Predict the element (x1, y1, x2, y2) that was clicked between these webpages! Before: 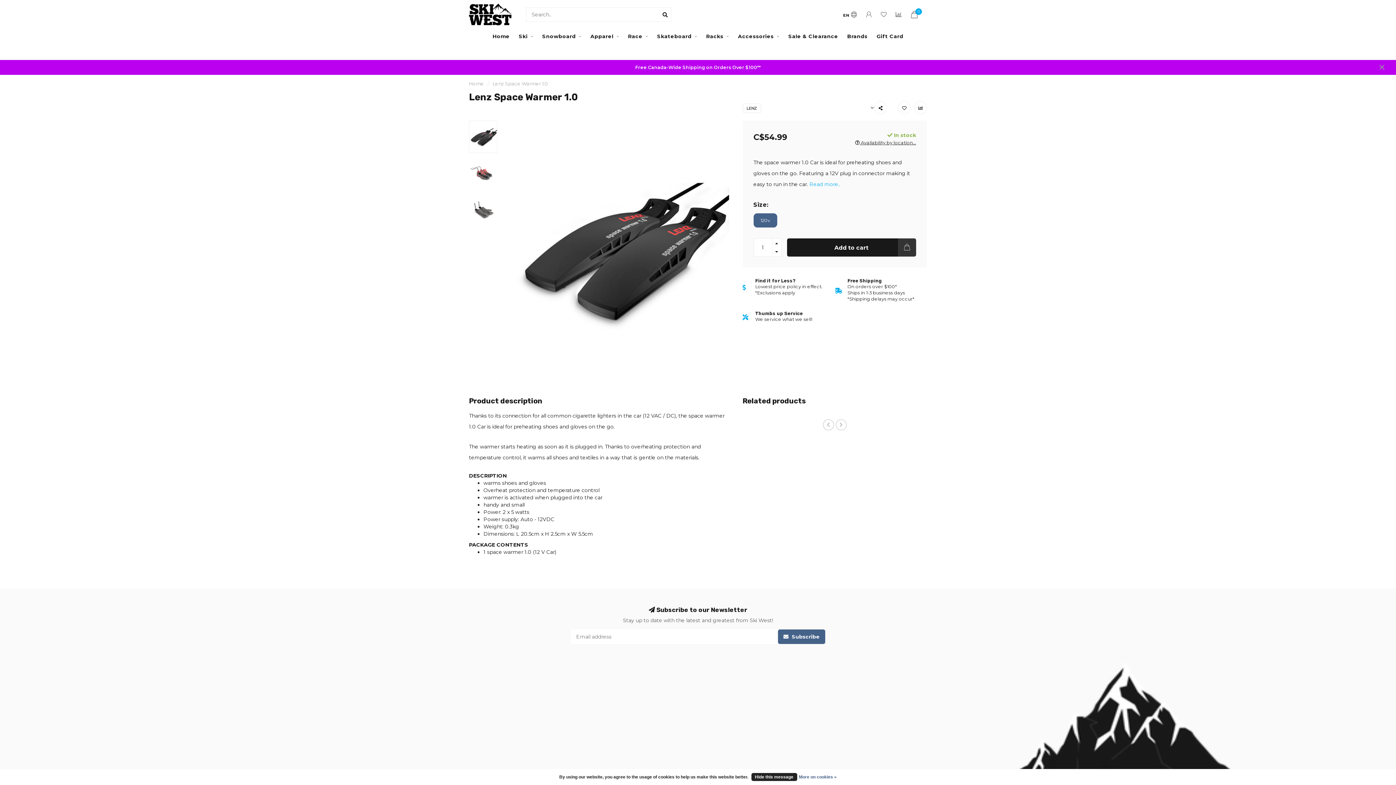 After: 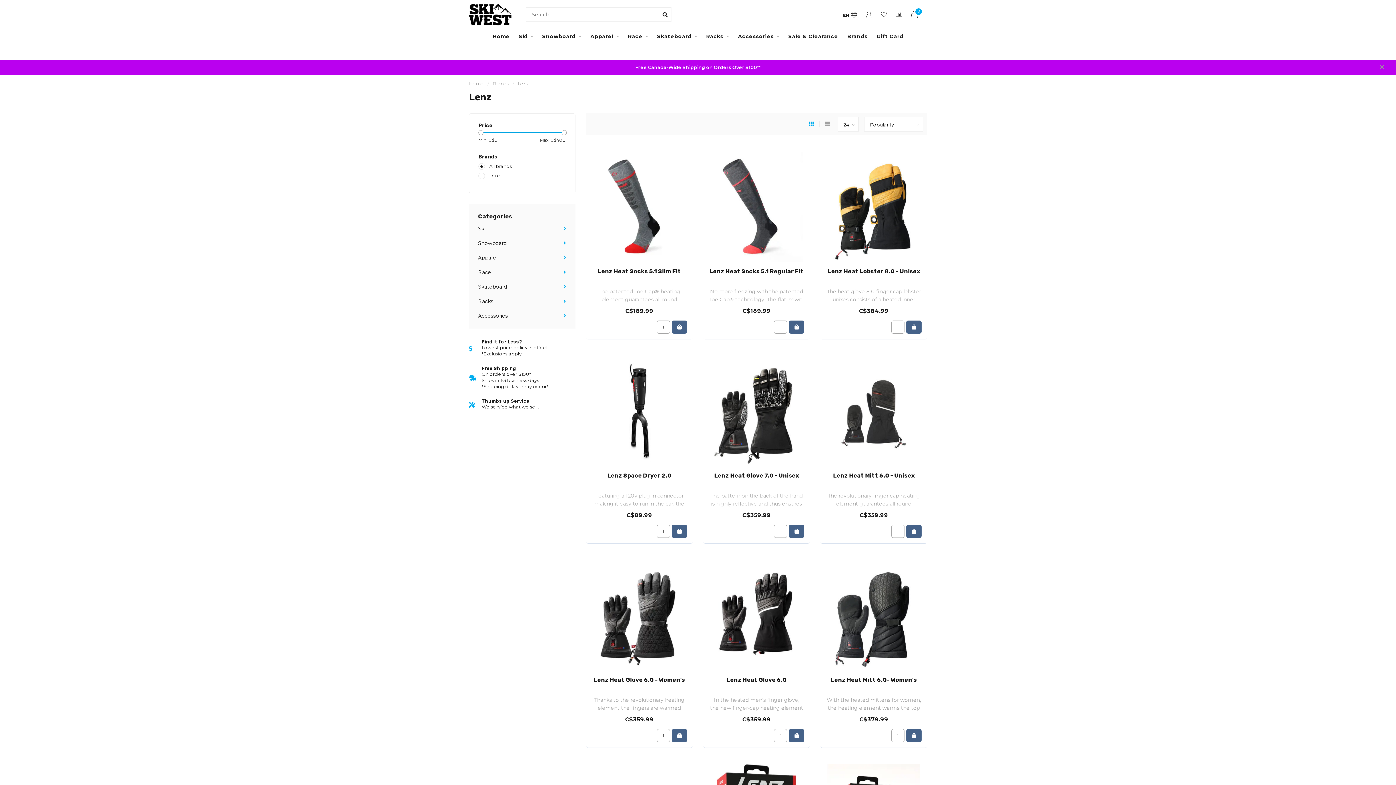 Action: label: LENZ bbox: (742, 103, 761, 113)